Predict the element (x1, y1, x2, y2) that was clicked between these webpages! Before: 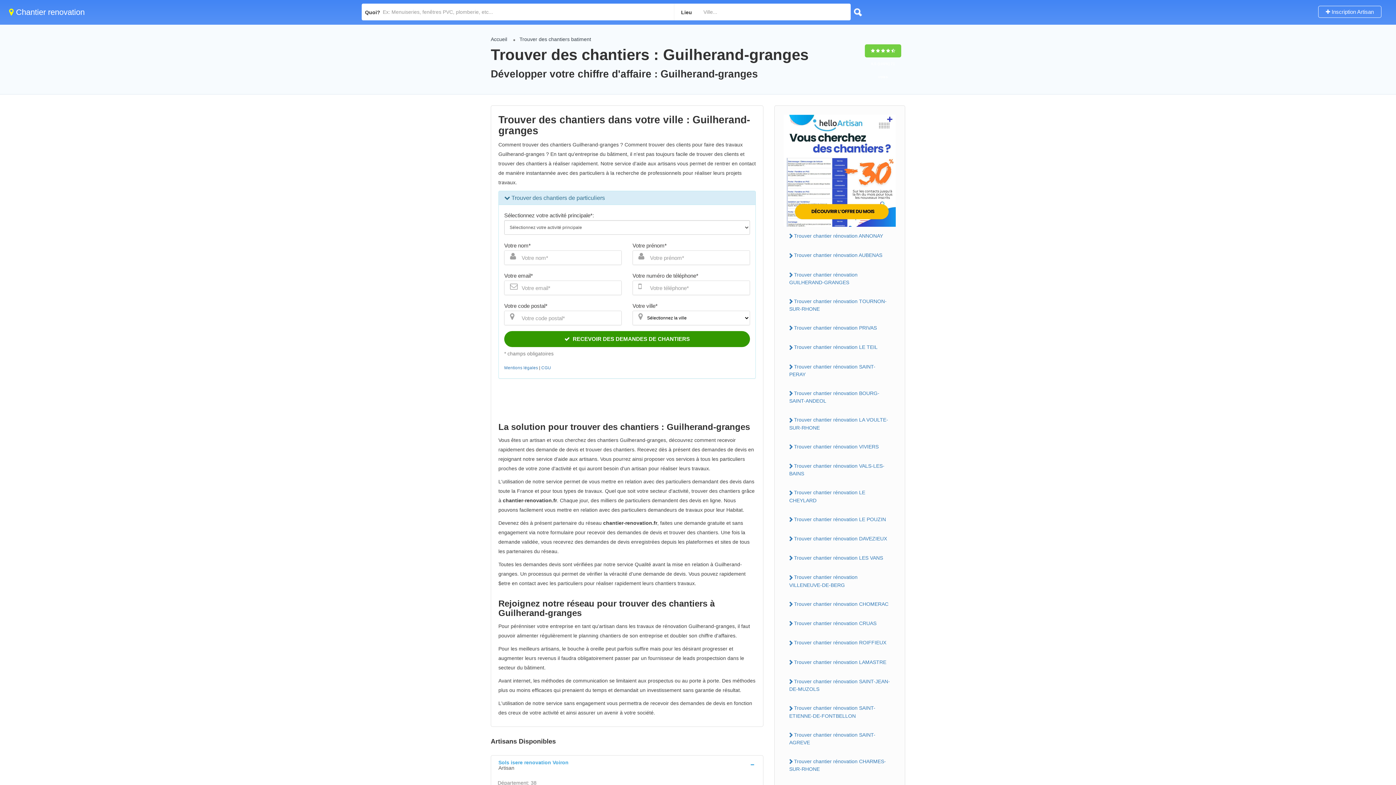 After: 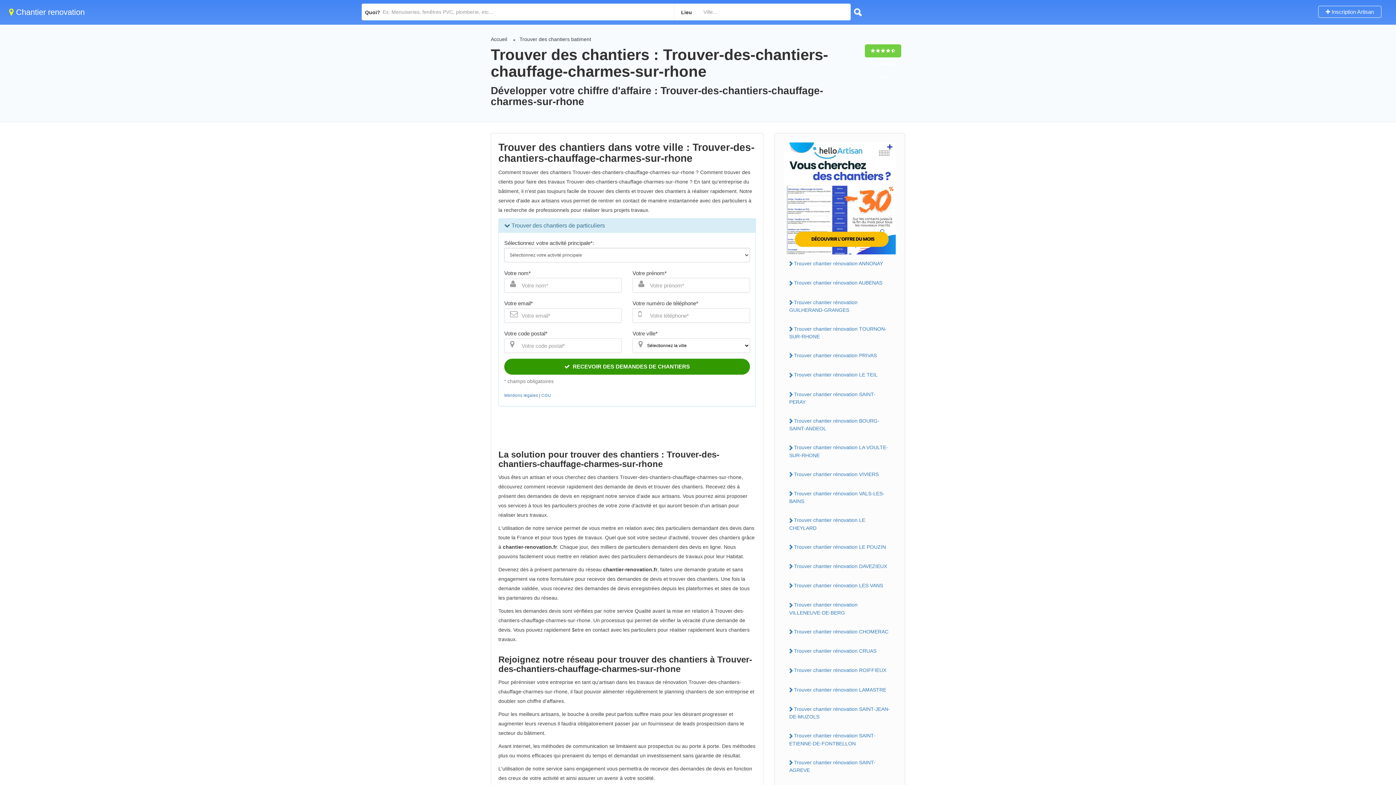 Action: label: Trouver chantier rénovation CHARMES-SUR-RHONE bbox: (784, 756, 896, 774)